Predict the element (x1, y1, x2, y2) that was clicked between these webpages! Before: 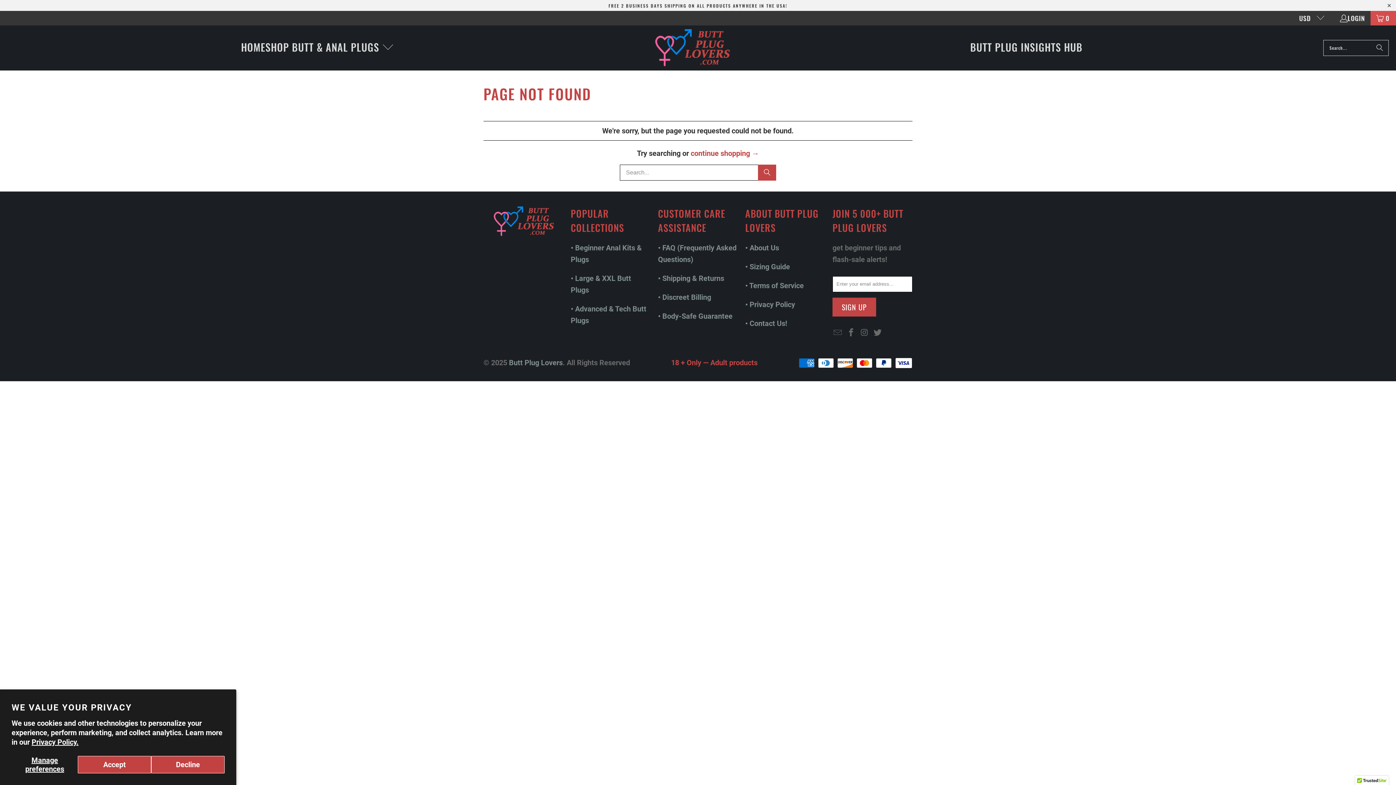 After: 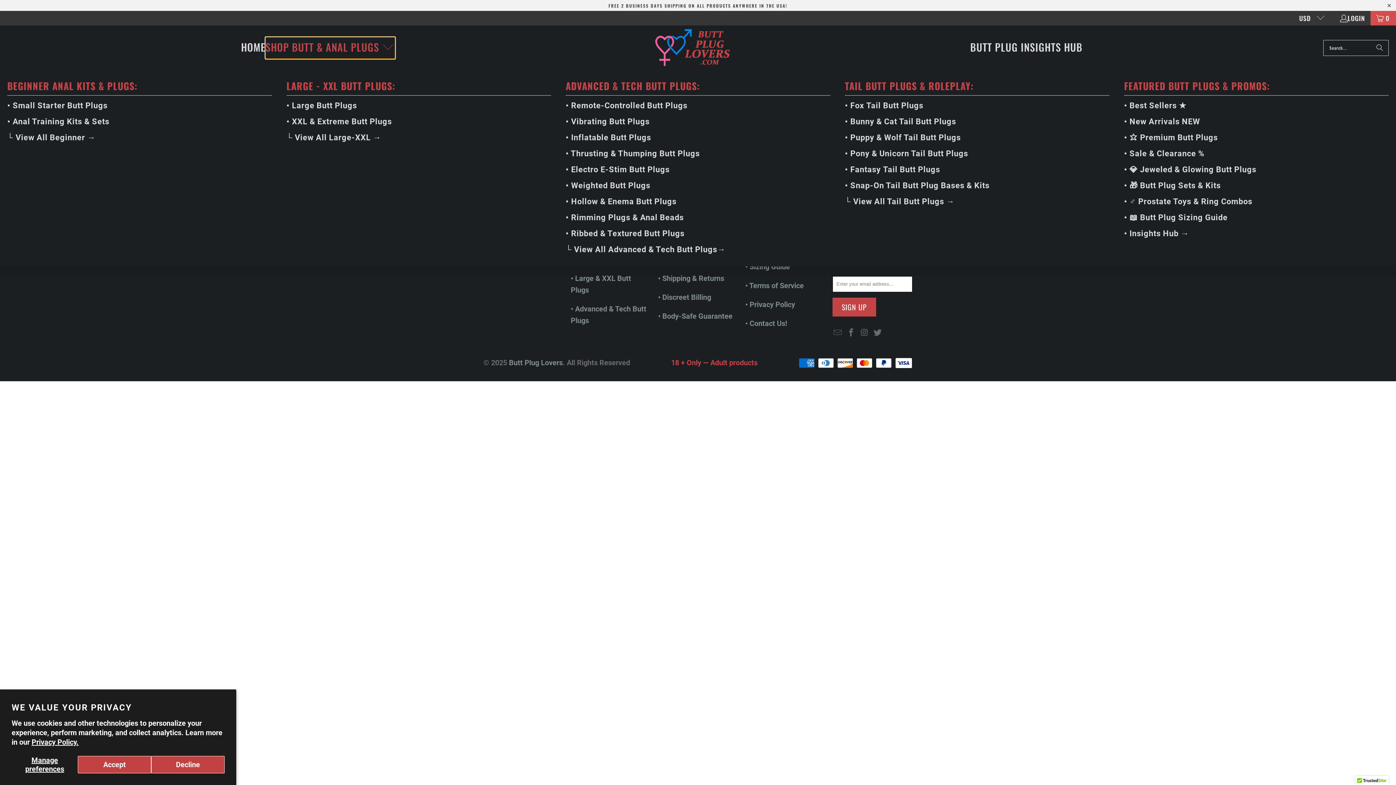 Action: bbox: (265, 37, 395, 58) label: SHOP BUTT & ANAL PLUGS 